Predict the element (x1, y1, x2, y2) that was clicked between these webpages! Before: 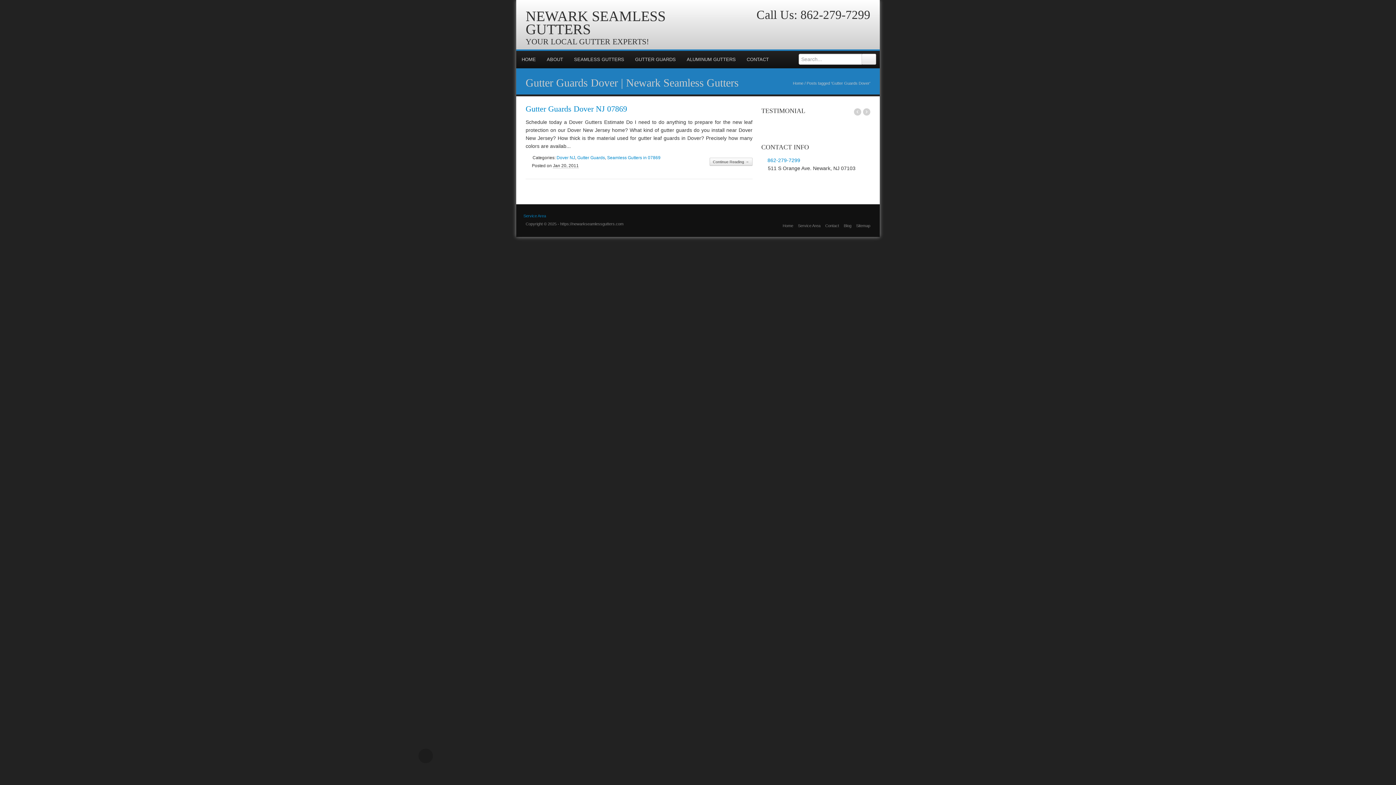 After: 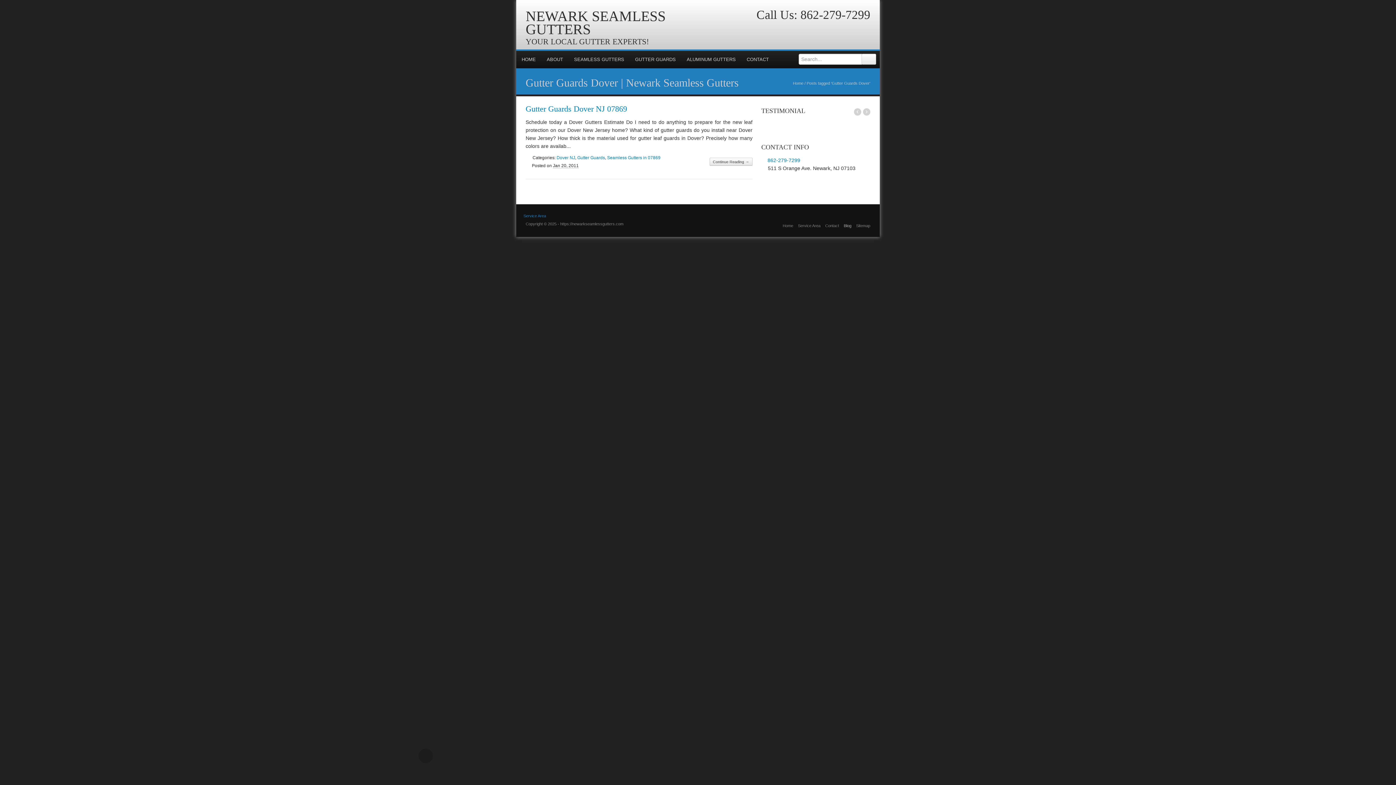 Action: label: Blog bbox: (843, 223, 851, 228)